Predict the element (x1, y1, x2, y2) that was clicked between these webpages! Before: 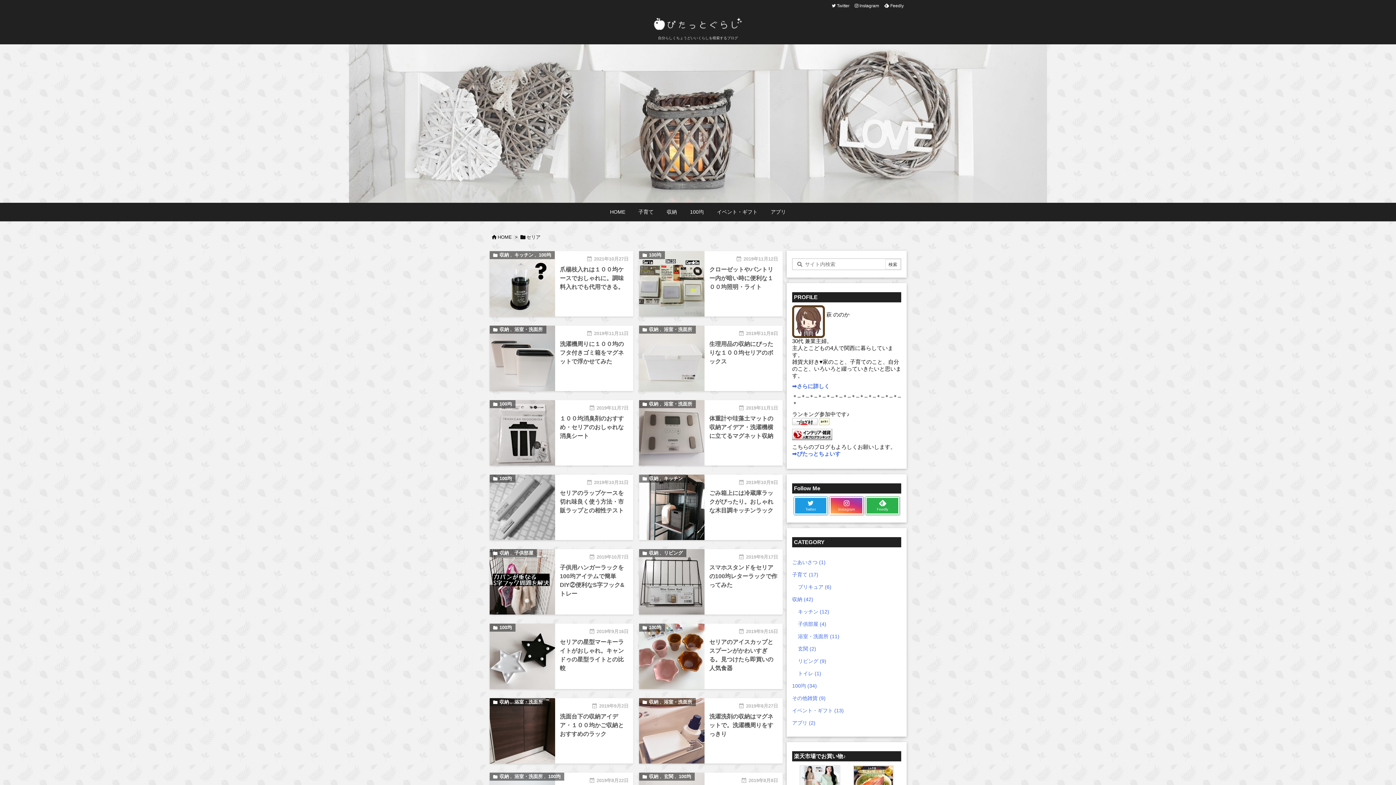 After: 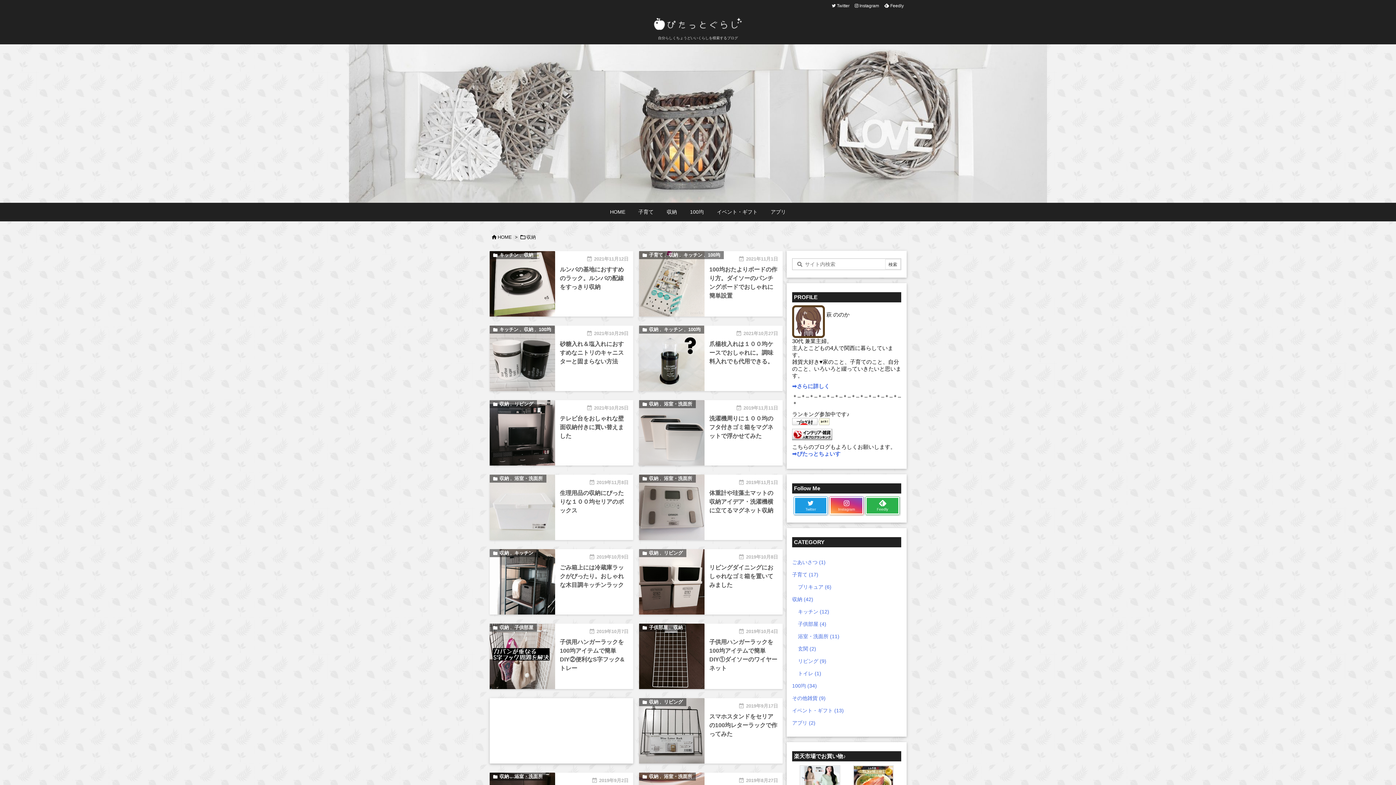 Action: label: 収納 bbox: (649, 325, 658, 333)